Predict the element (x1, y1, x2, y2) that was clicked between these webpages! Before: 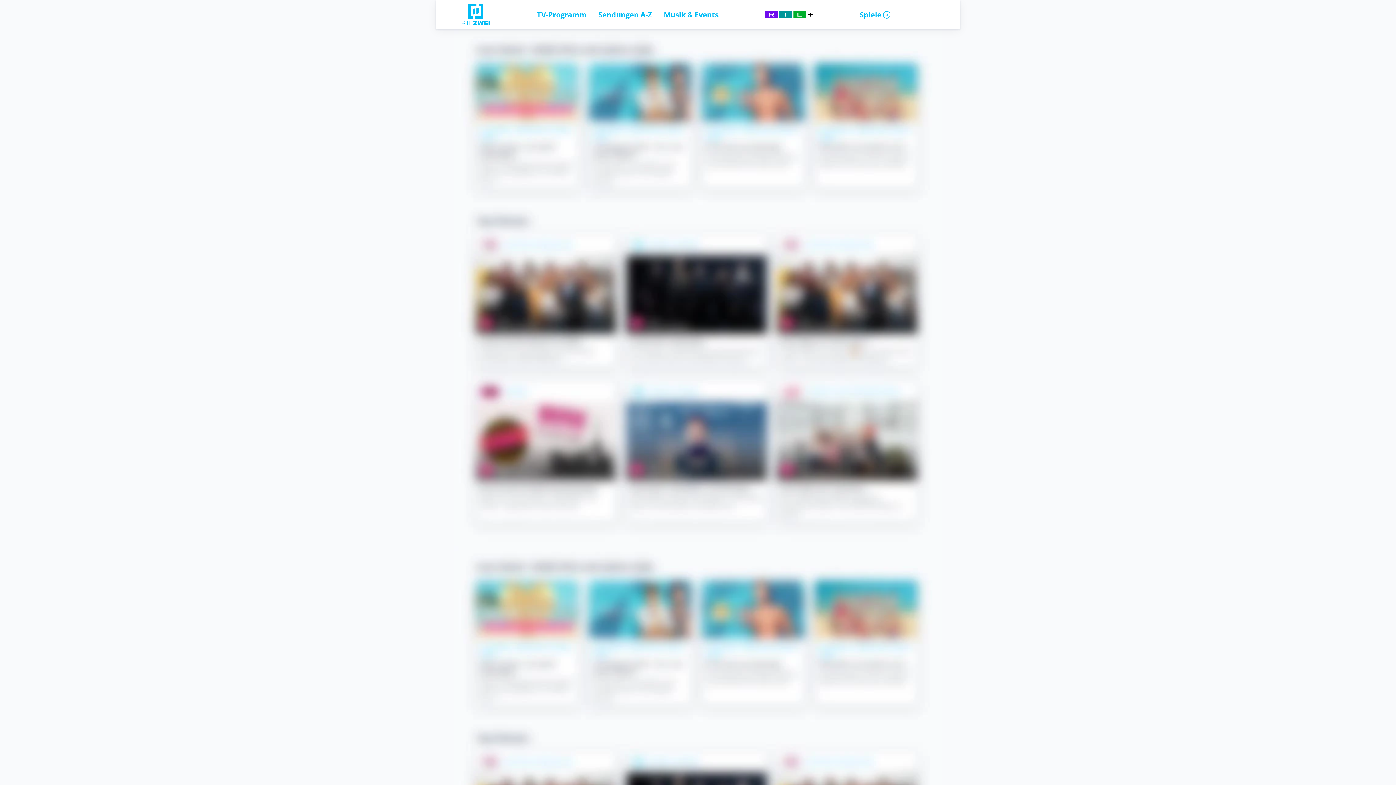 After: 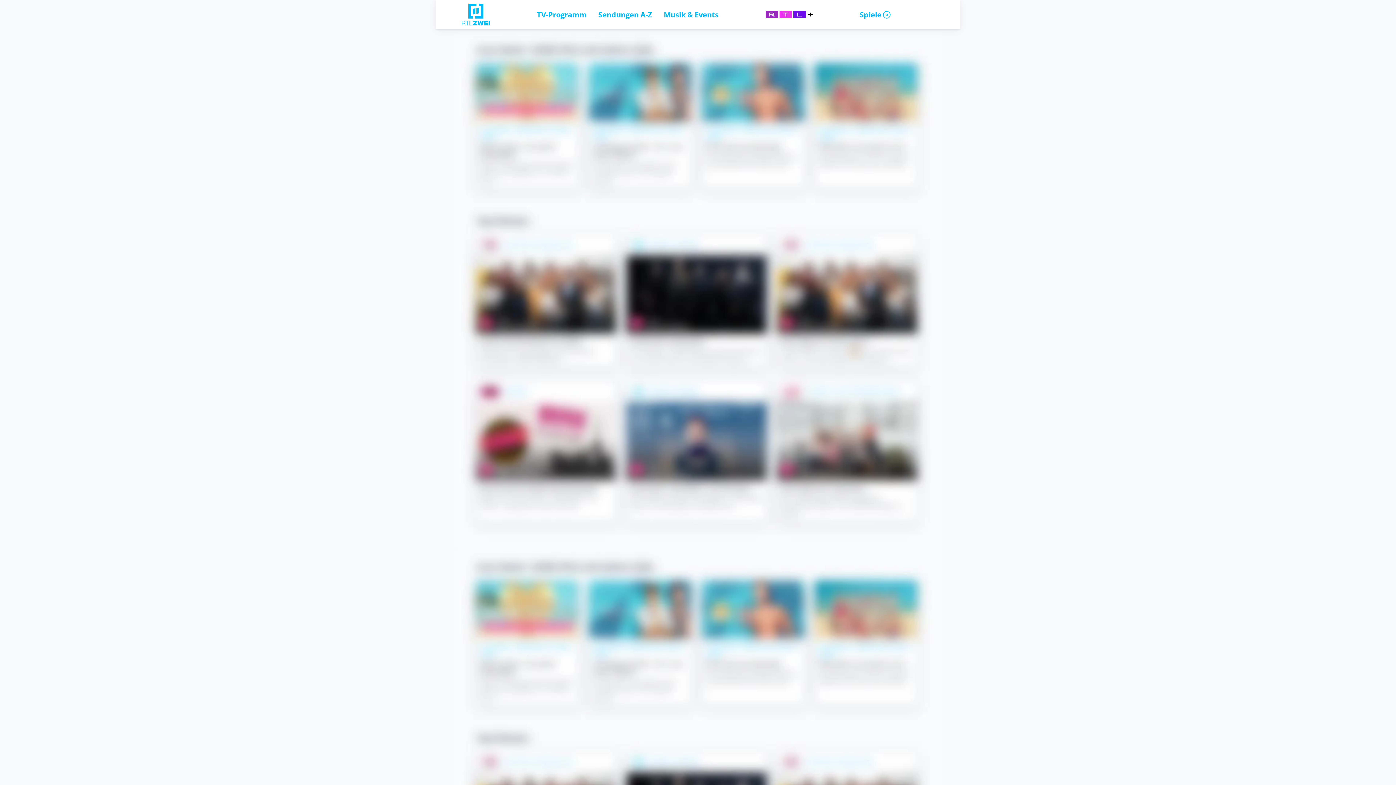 Action: bbox: (663, 9, 718, 19) label: Musik & Events